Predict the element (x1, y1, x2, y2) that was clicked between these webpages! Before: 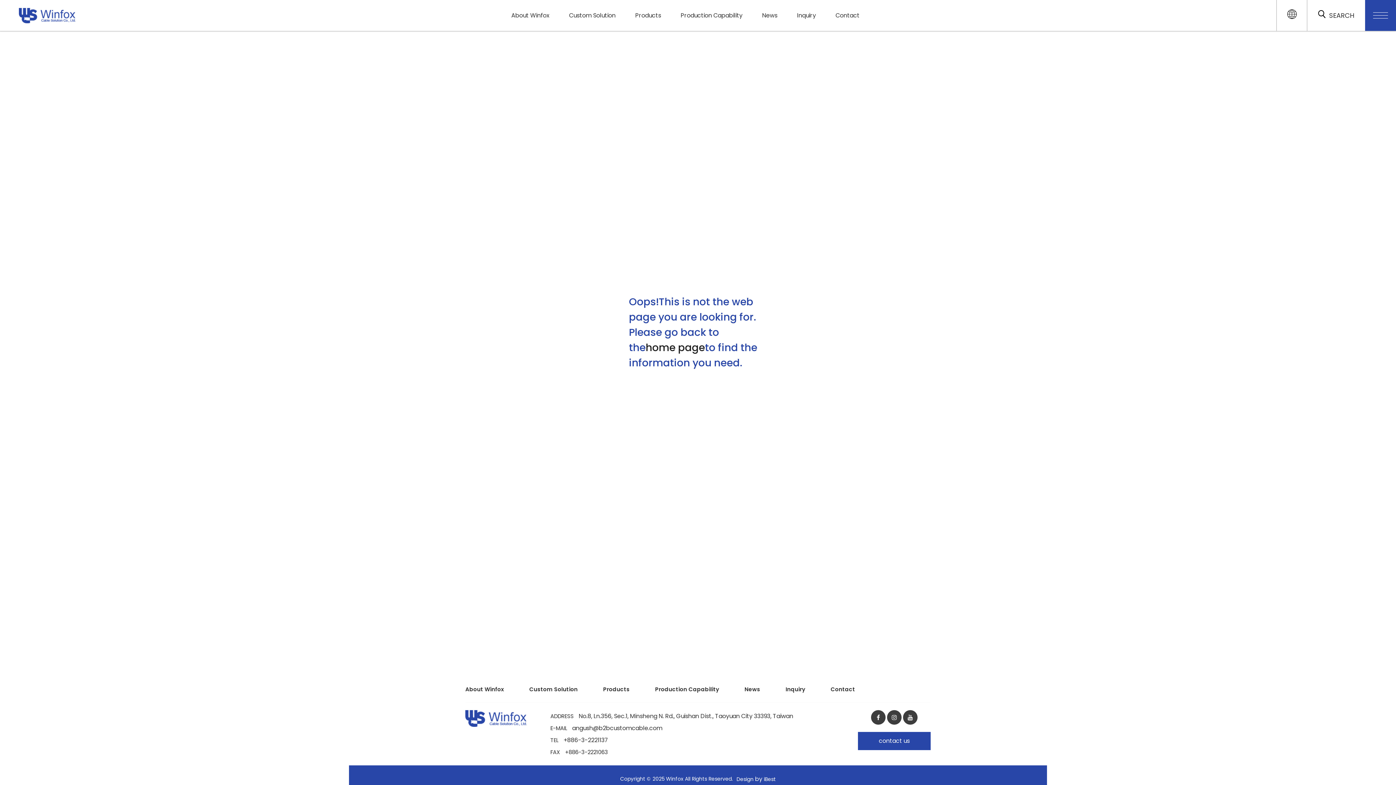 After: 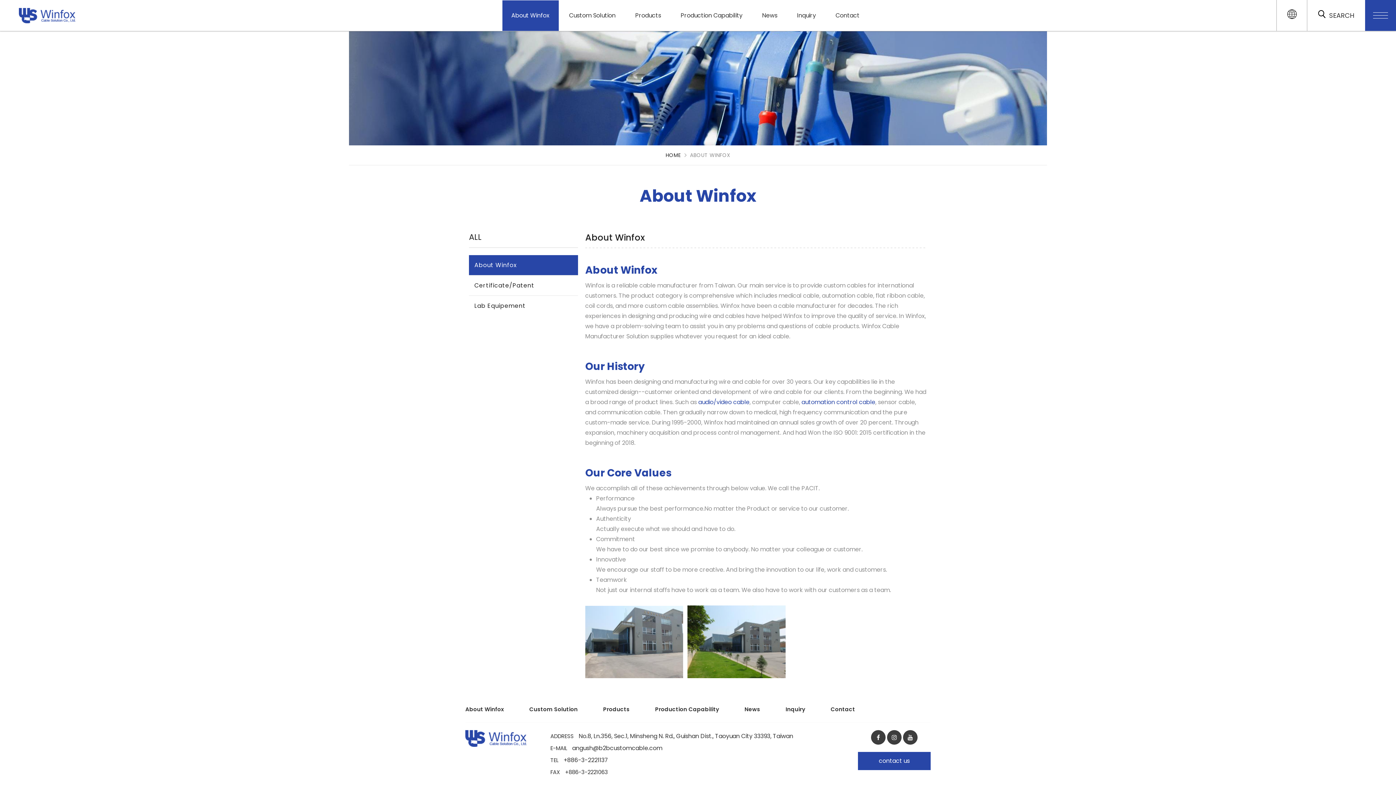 Action: bbox: (502, 0, 558, 30) label: About Winfox